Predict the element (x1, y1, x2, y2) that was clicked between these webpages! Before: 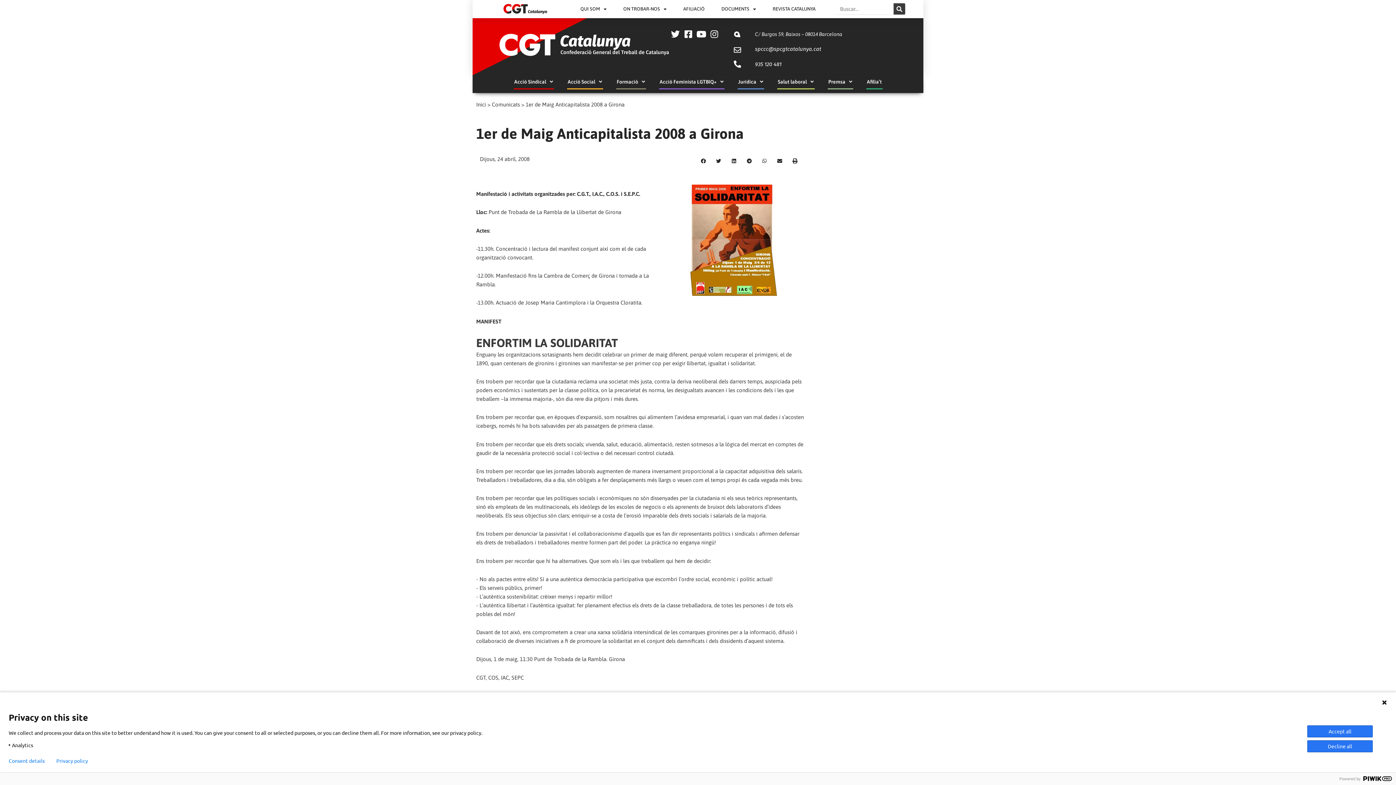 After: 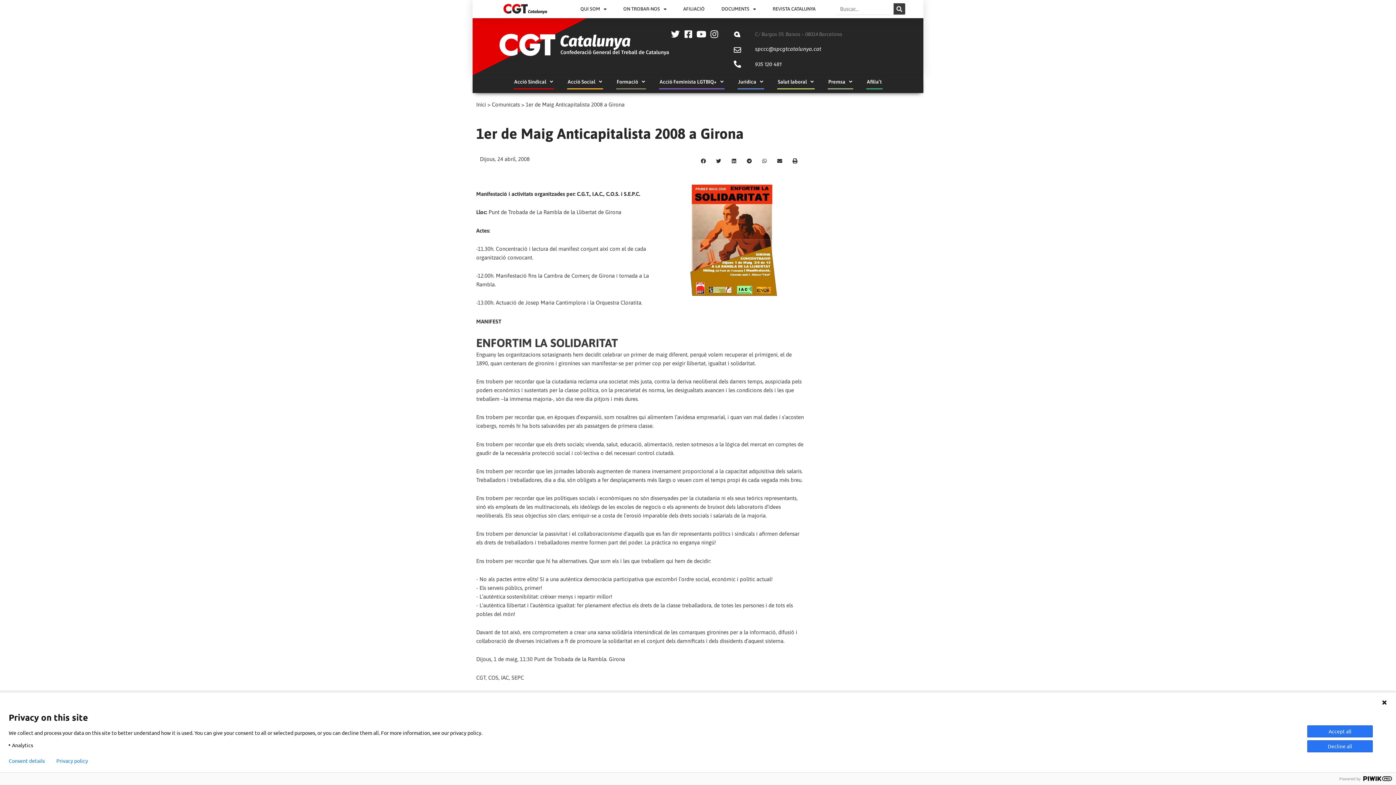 Action: label: C/ Burgos 59, Baixos – 08014 Barcelona bbox: (755, 31, 842, 36)